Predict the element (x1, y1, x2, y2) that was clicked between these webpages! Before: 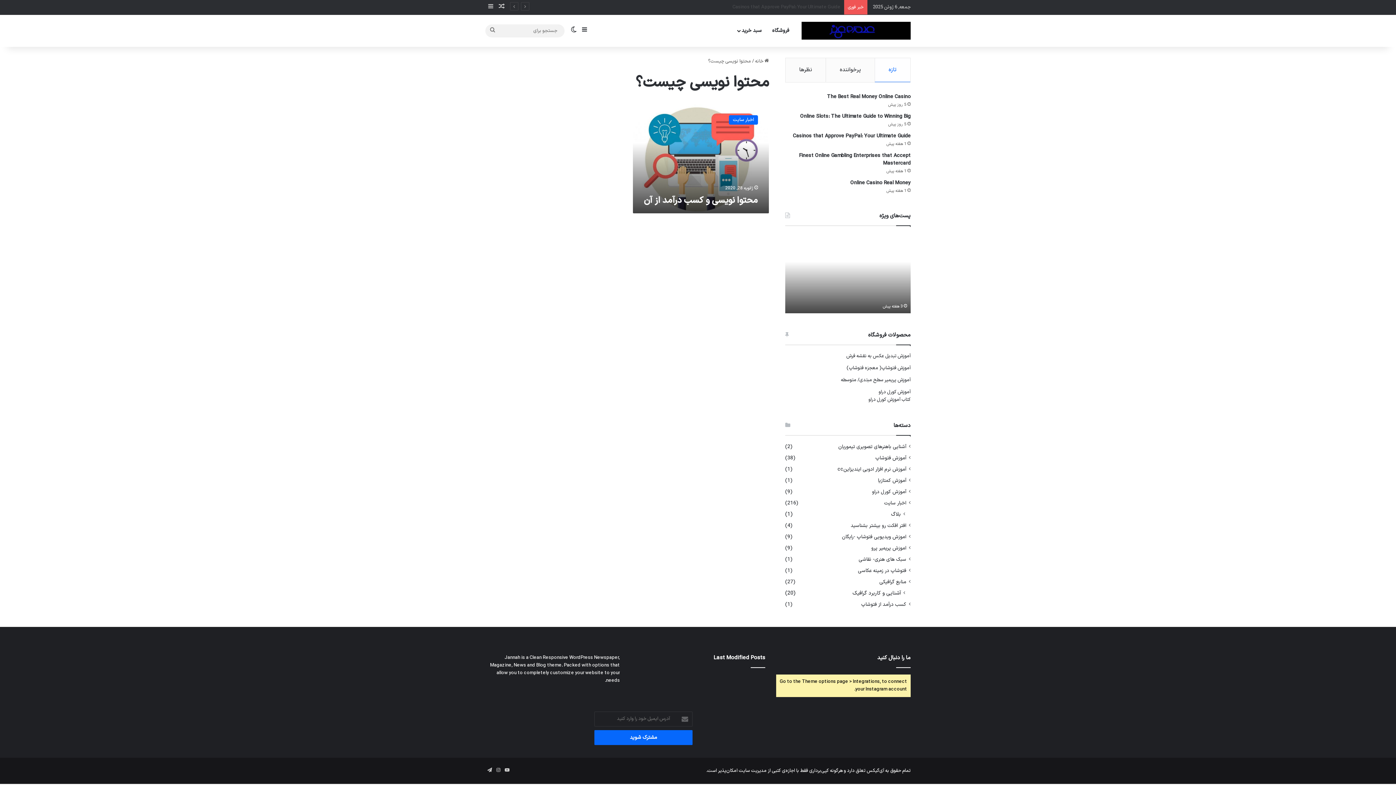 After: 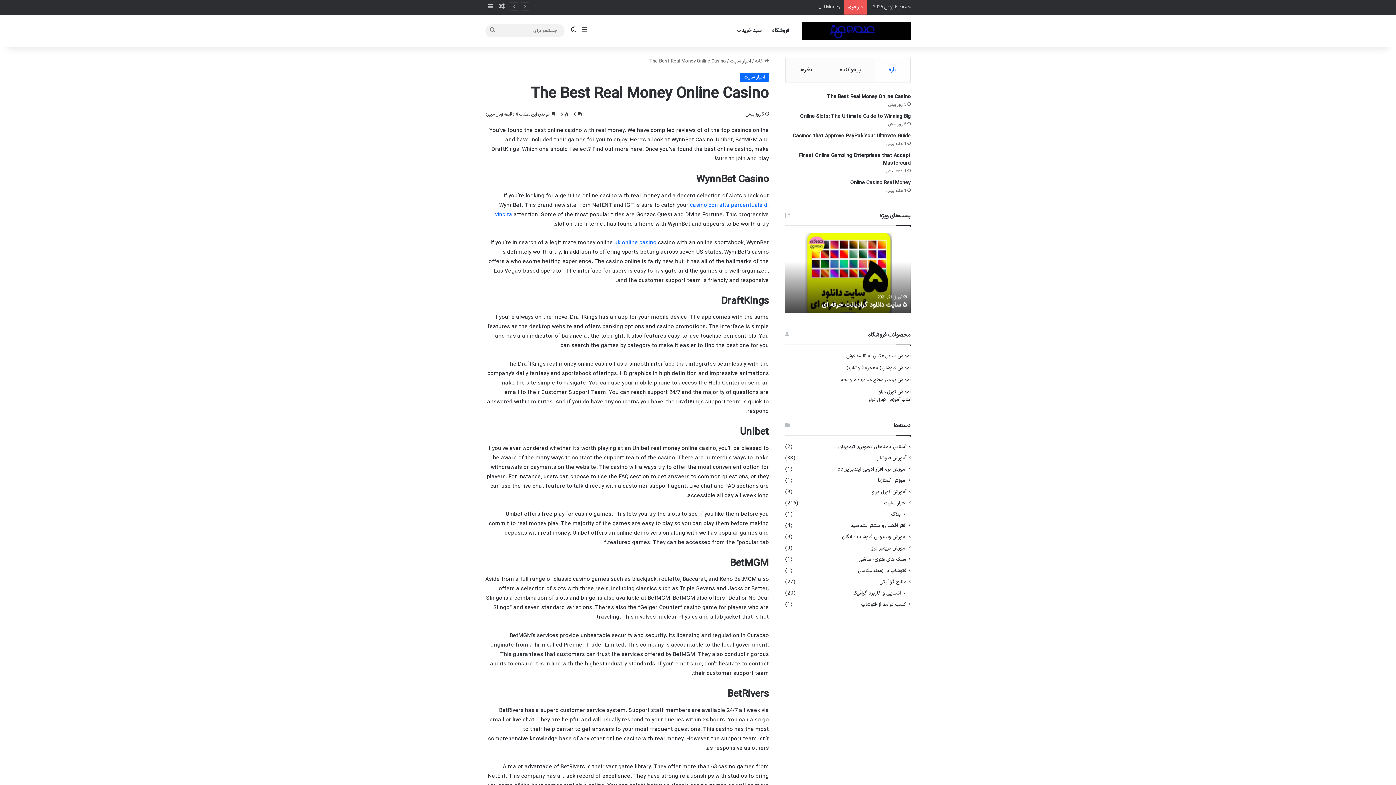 Action: bbox: (827, 93, 910, 100) label: The Best Real Money Online Casino